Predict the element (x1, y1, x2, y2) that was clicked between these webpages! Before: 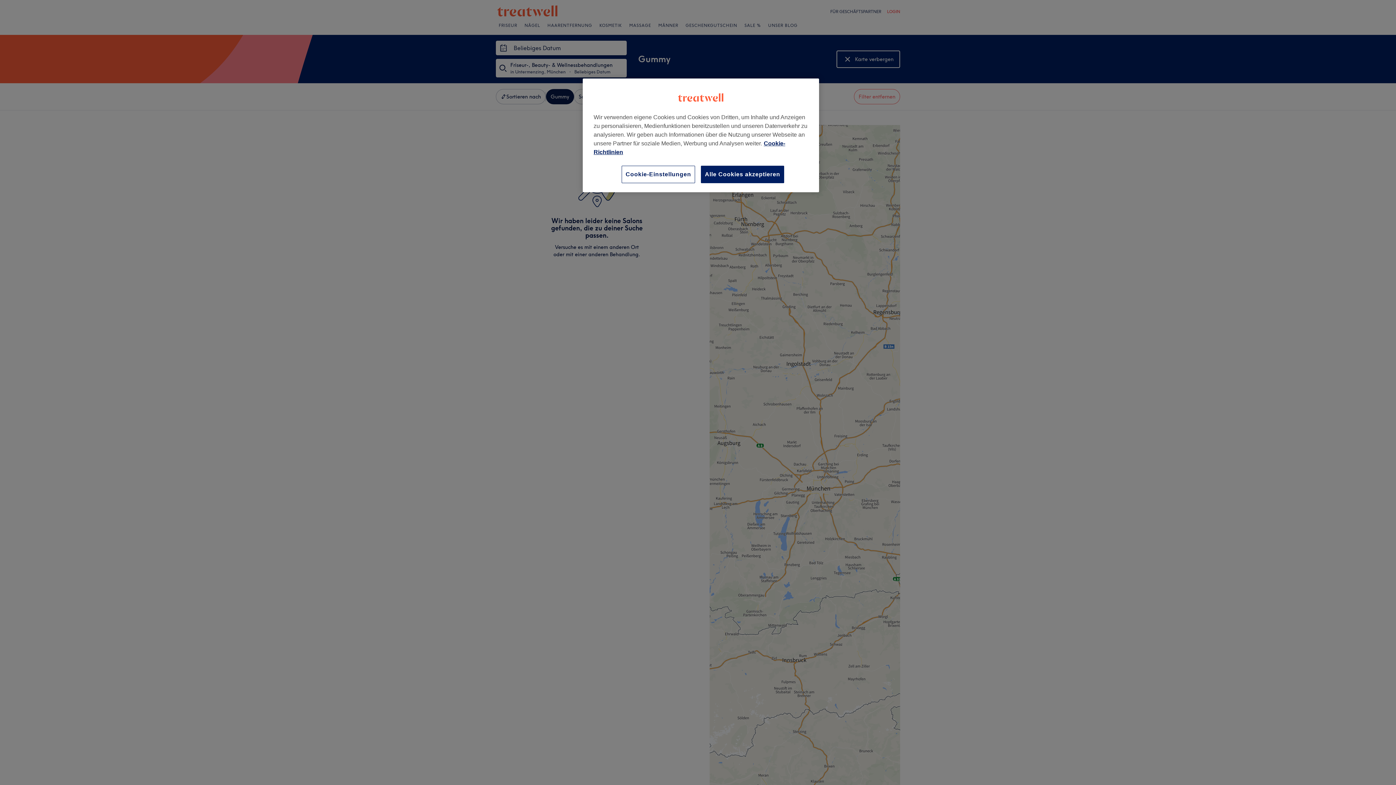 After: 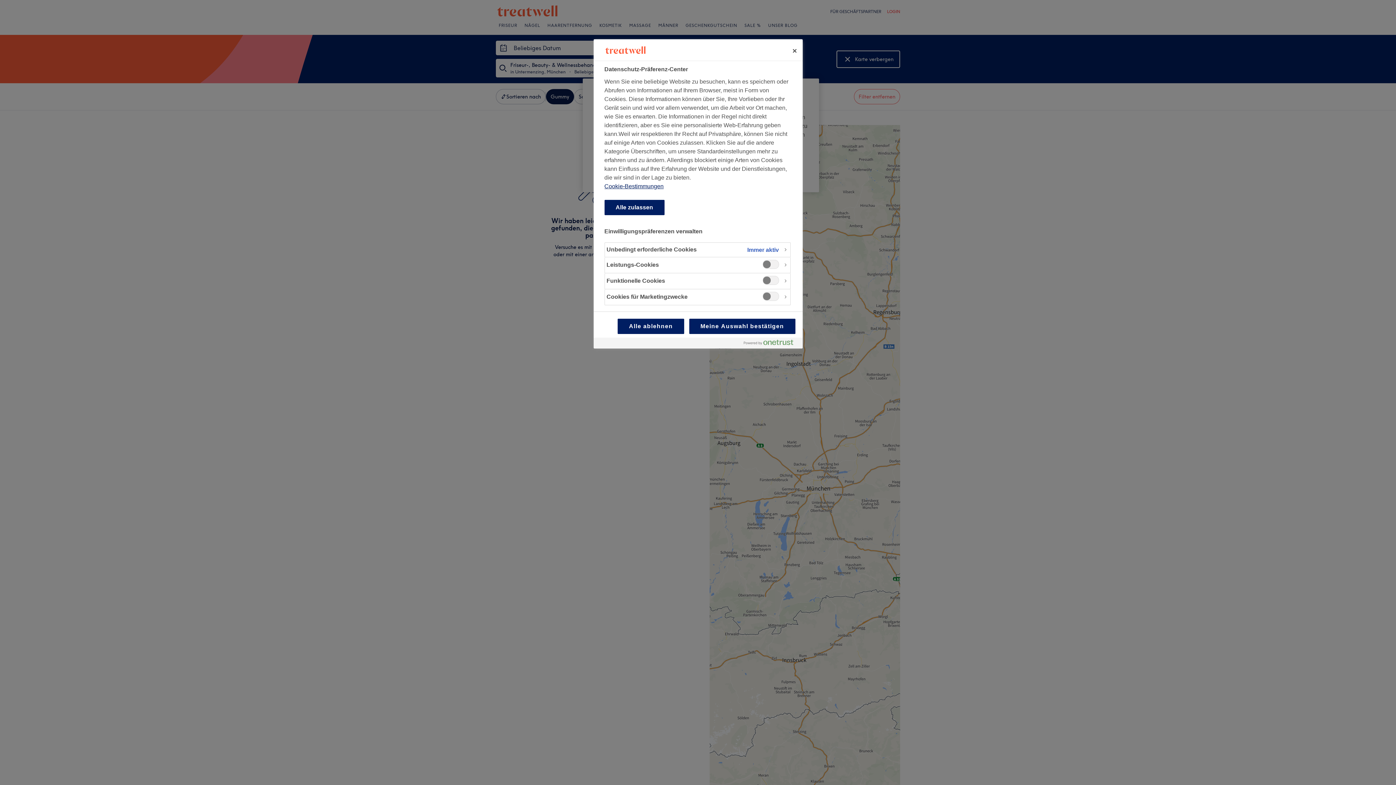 Action: bbox: (621, 165, 695, 183) label: Cookie-Einstellungen